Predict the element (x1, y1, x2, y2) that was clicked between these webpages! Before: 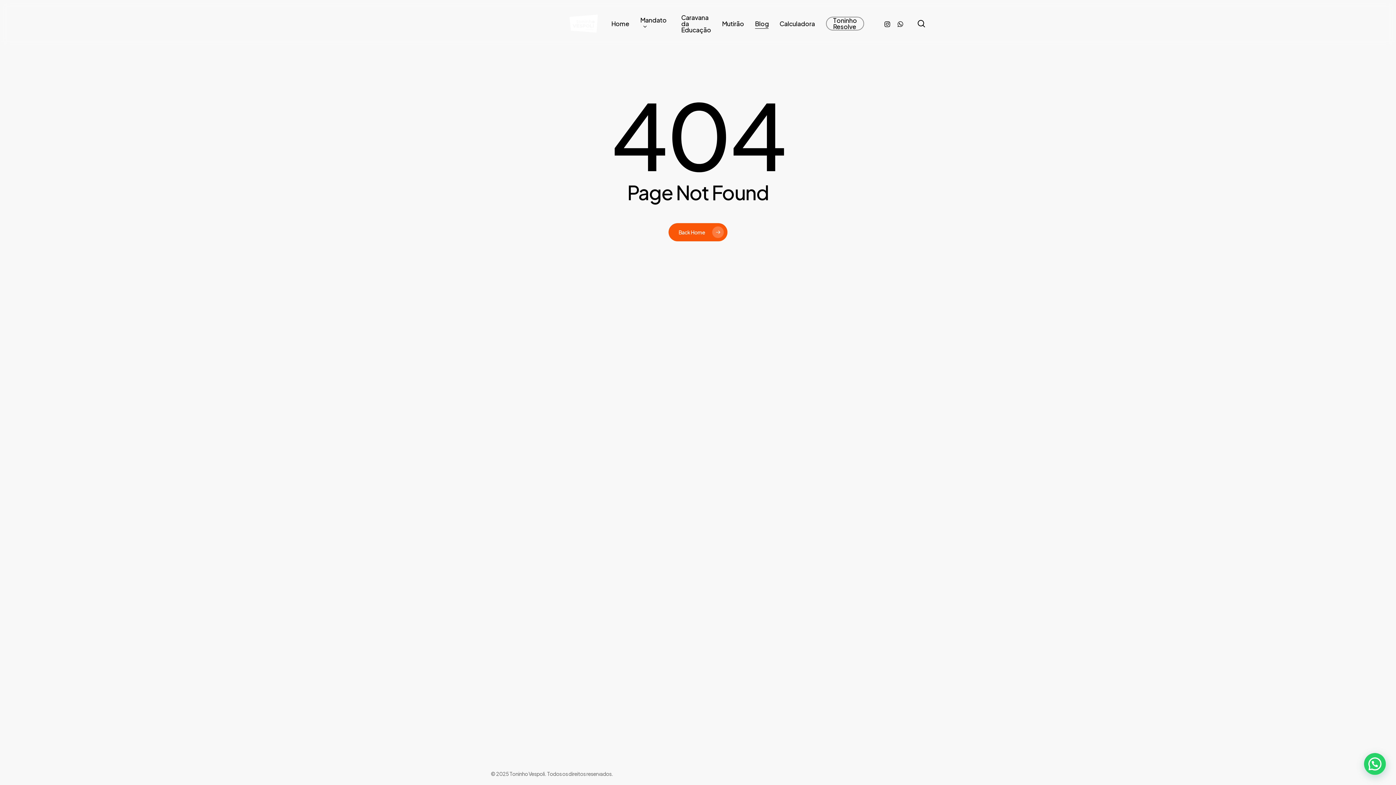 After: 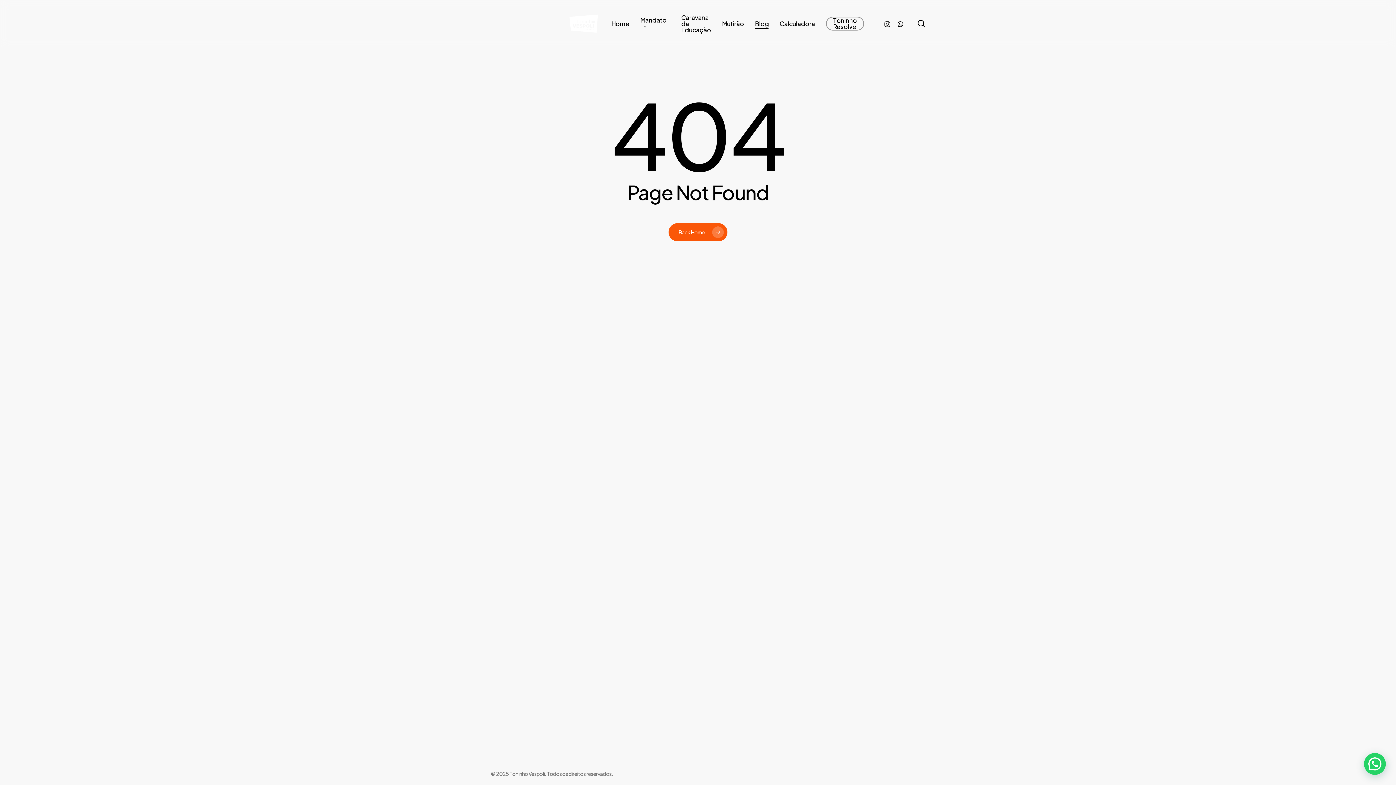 Action: label: instagram bbox: (880, 19, 893, 28)